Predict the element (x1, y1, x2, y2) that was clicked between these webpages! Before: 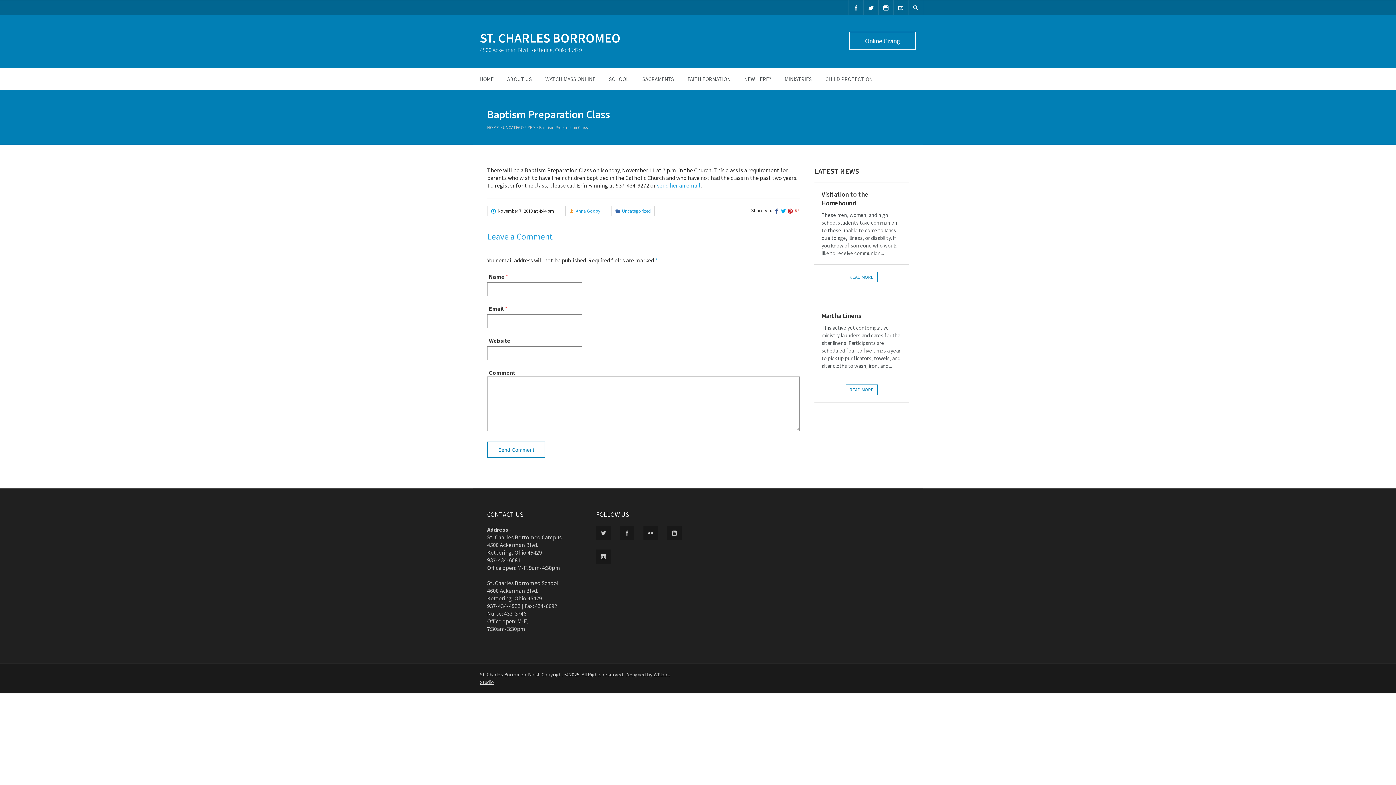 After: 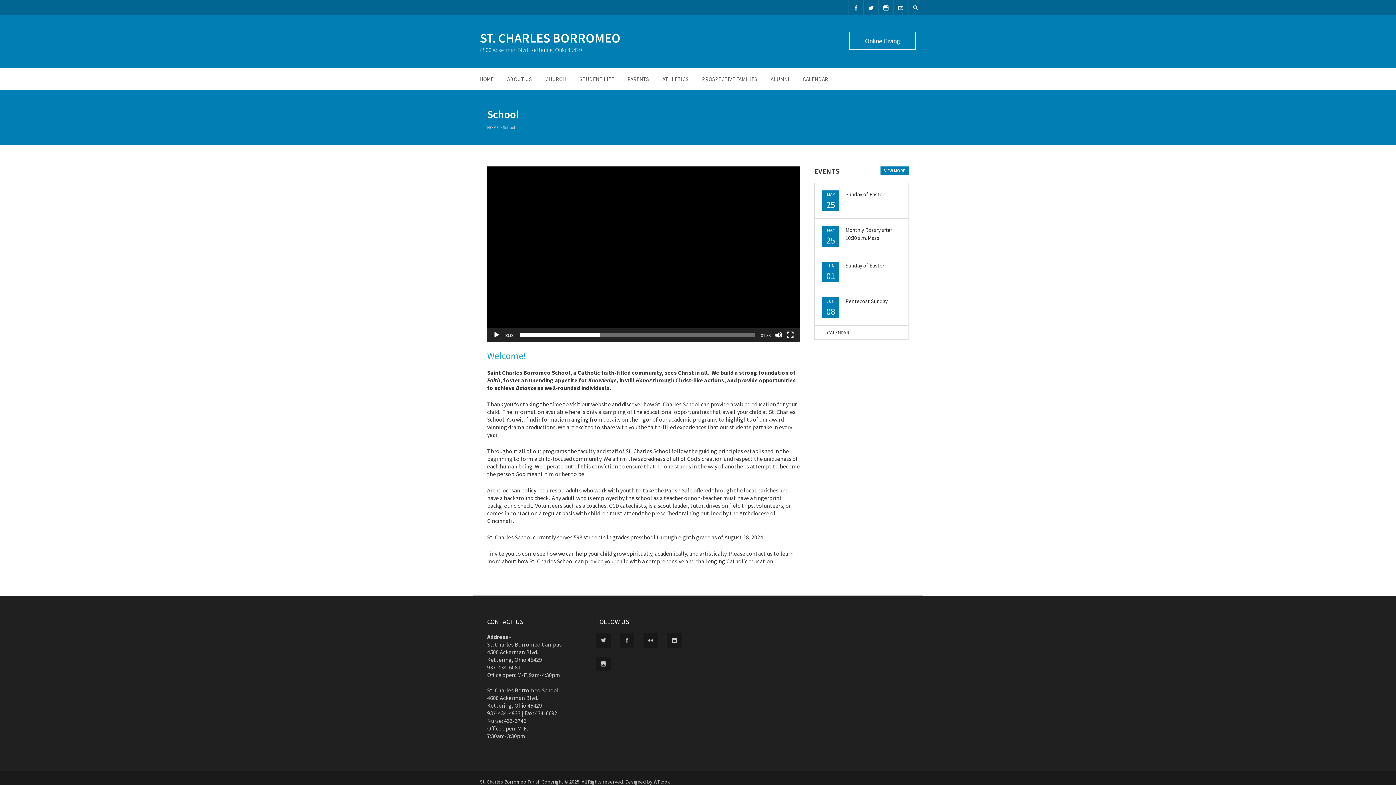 Action: bbox: (602, 68, 636, 90) label: SCHOOL